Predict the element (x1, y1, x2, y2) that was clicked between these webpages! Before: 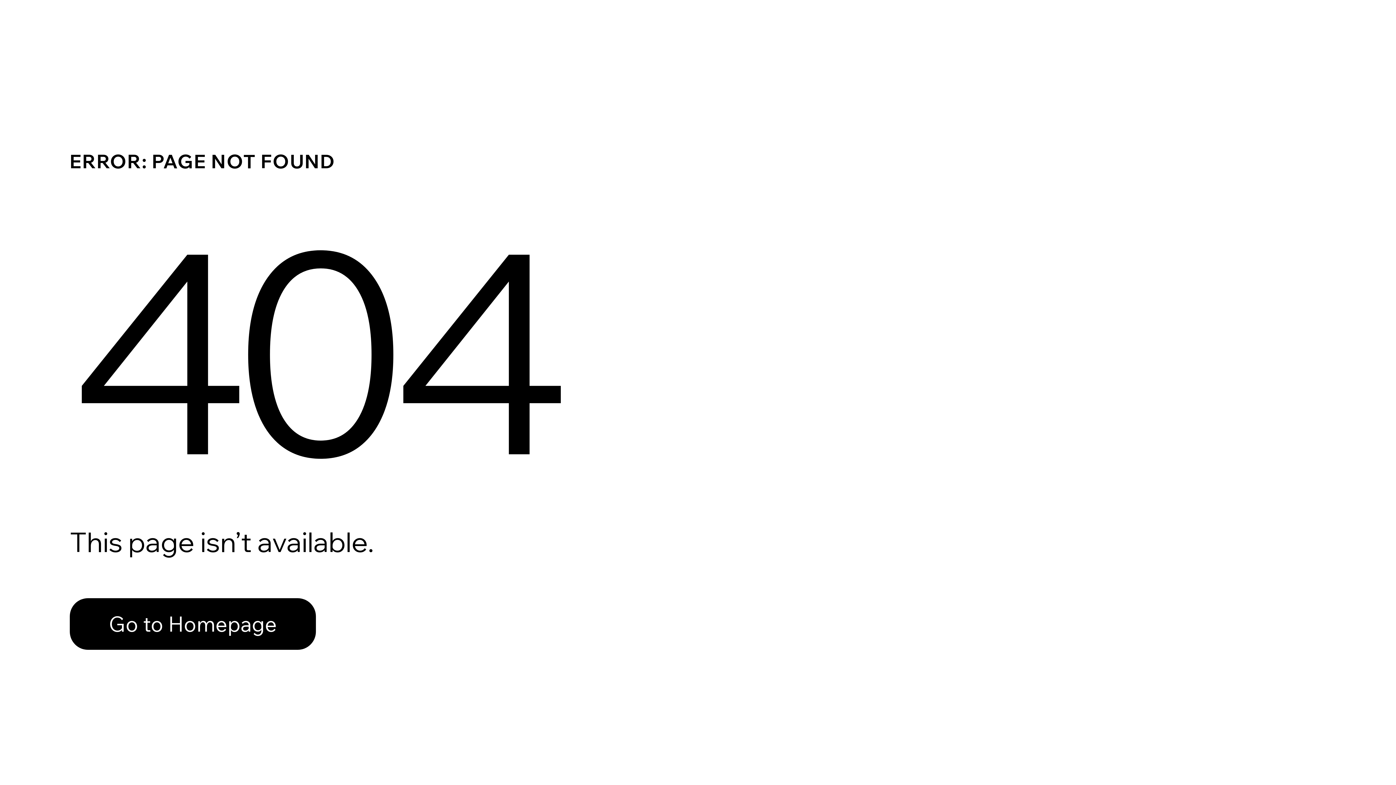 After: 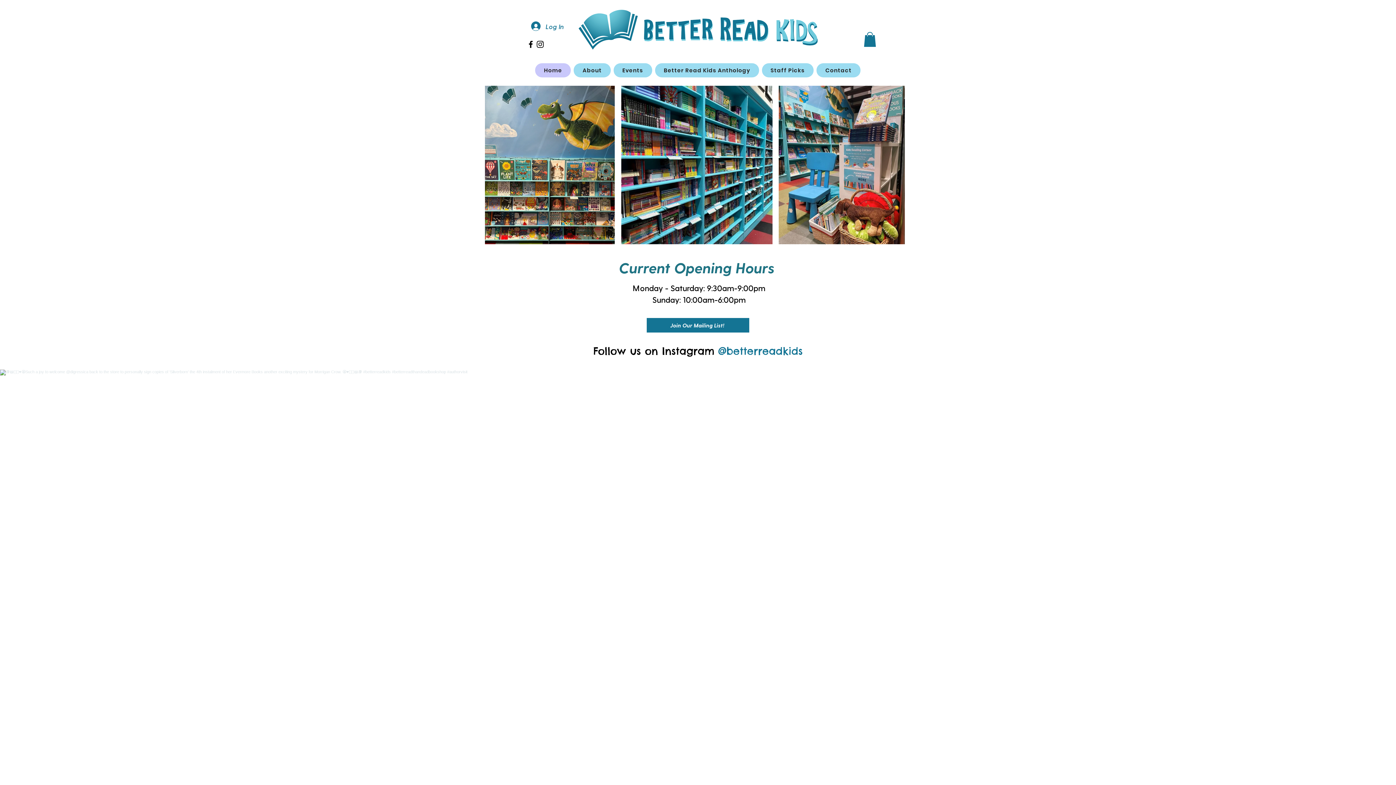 Action: label: Go to Homepage bbox: (69, 582, 768, 659)